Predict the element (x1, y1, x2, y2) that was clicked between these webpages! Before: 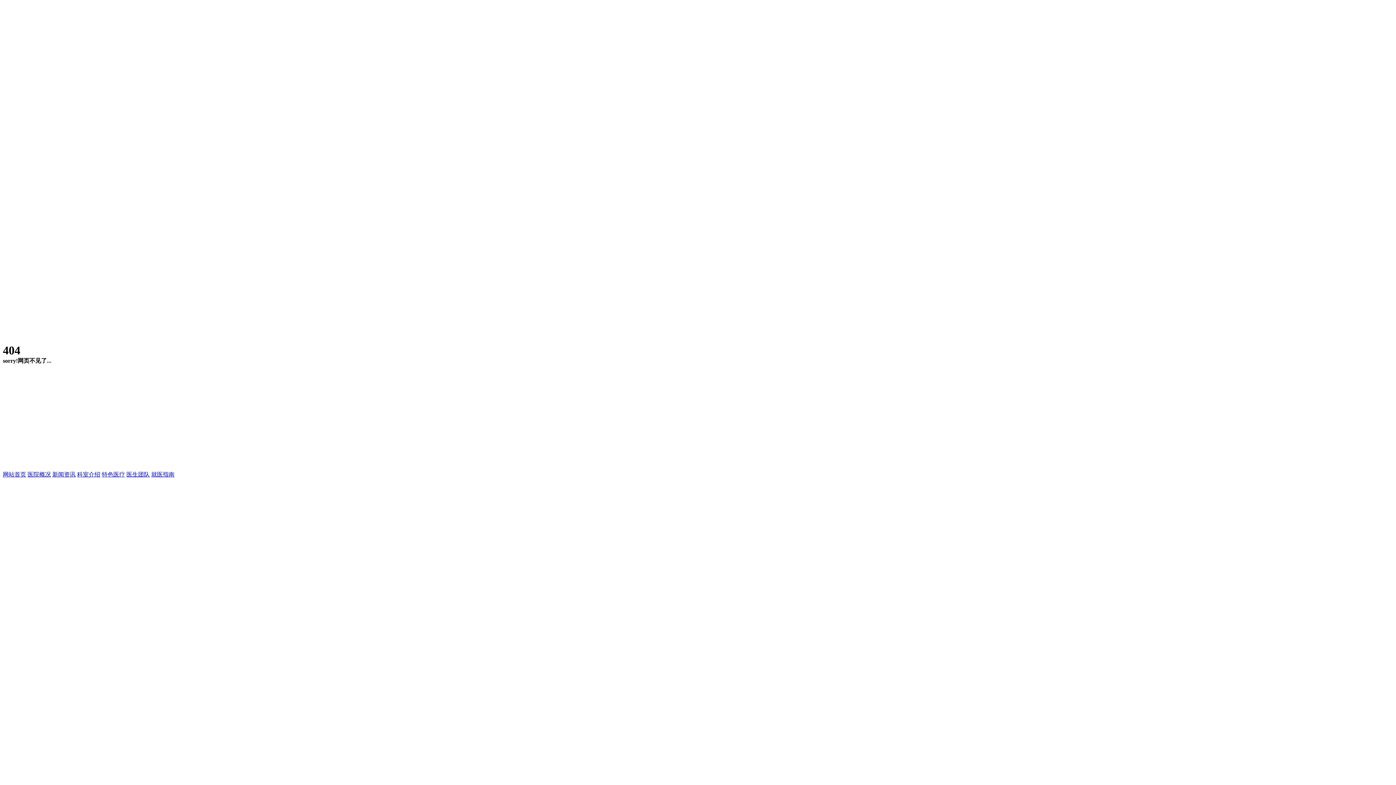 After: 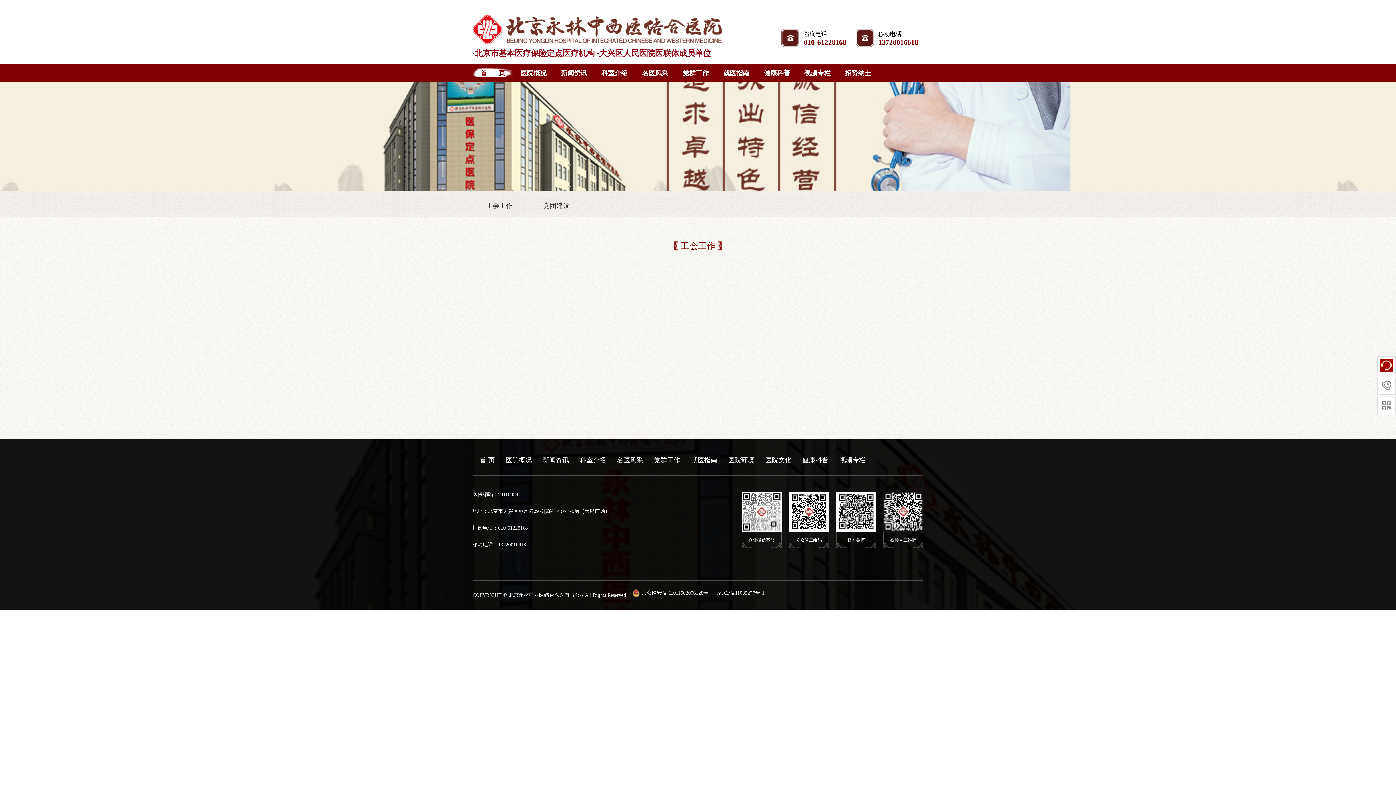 Action: bbox: (101, 471, 125, 477) label: 特色医疗